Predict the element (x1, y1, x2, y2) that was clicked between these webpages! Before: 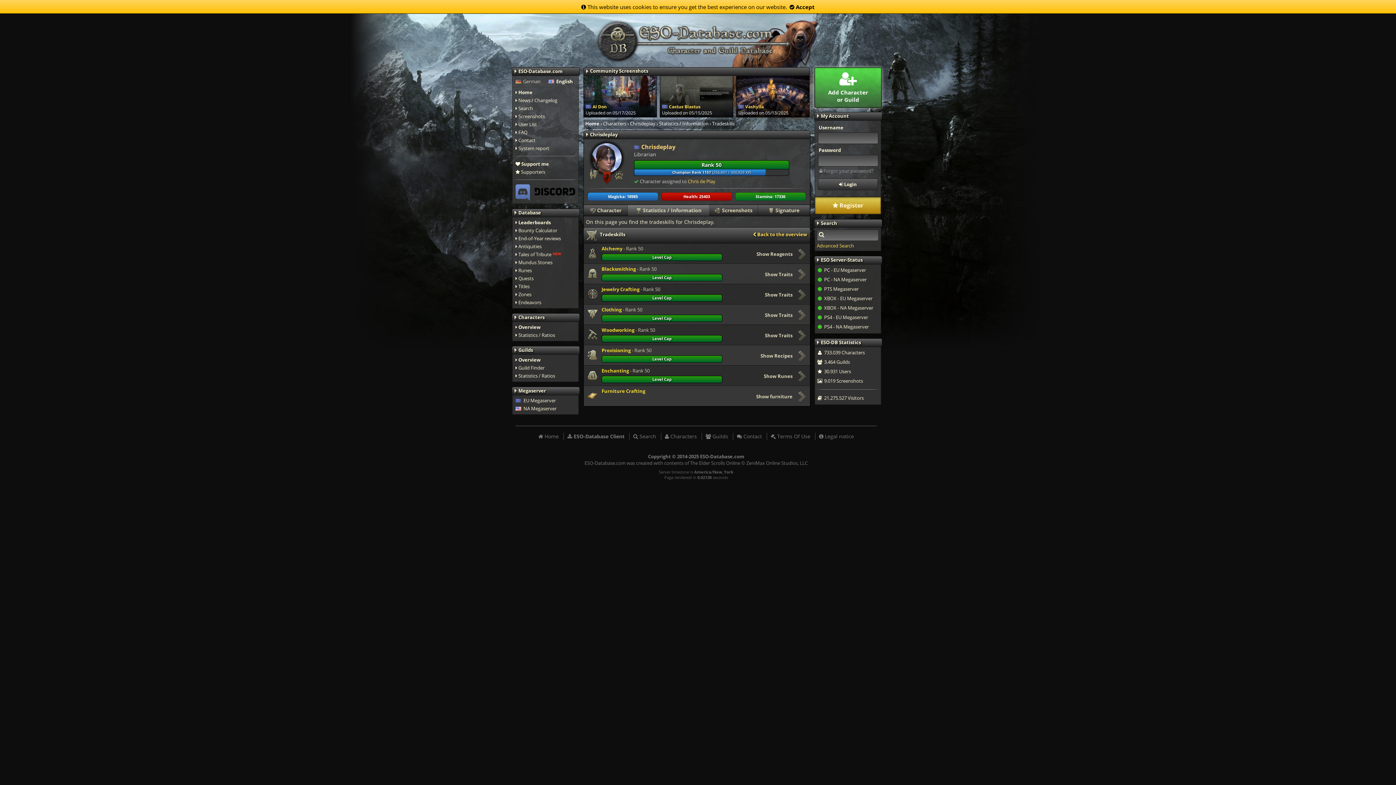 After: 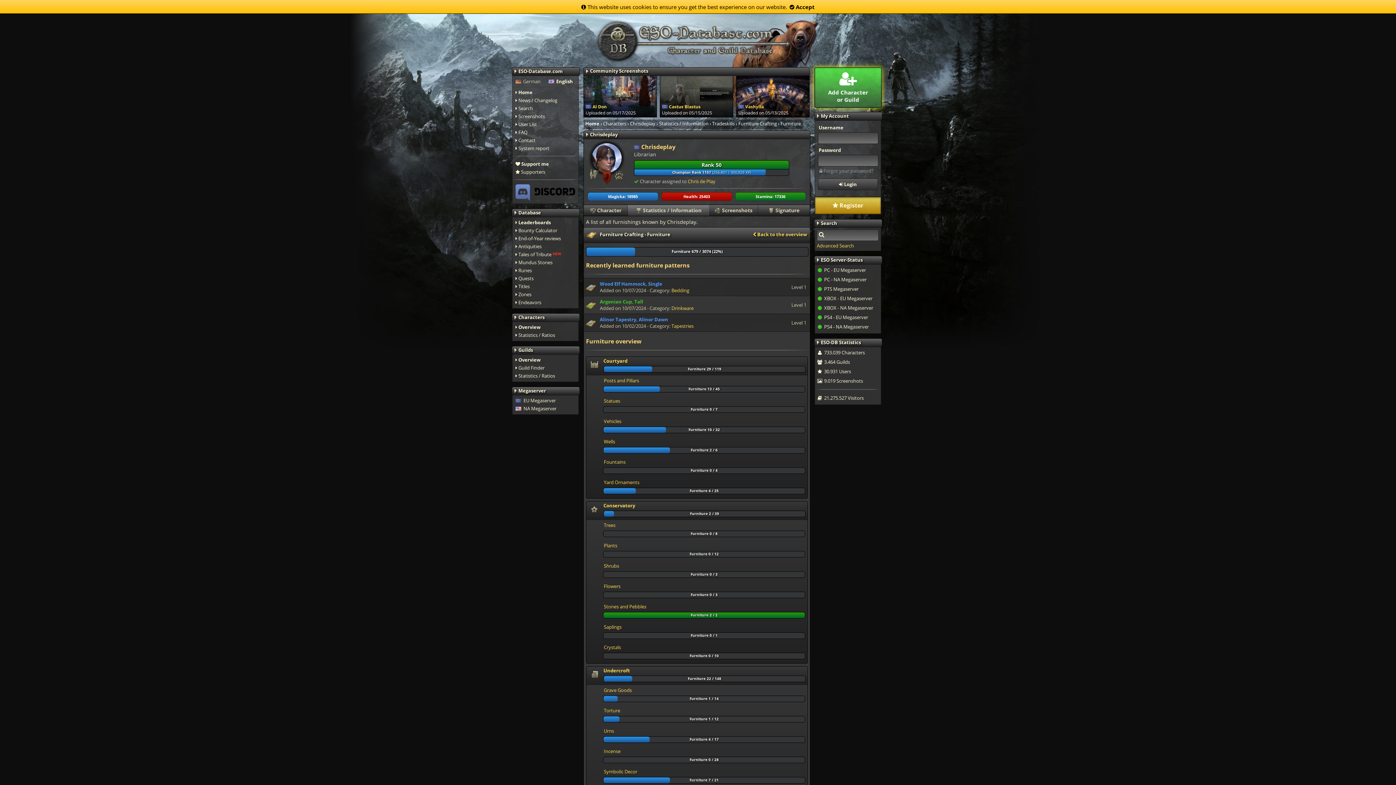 Action: bbox: (585, 388, 808, 394) label: Show furniture
Furniture Crafting